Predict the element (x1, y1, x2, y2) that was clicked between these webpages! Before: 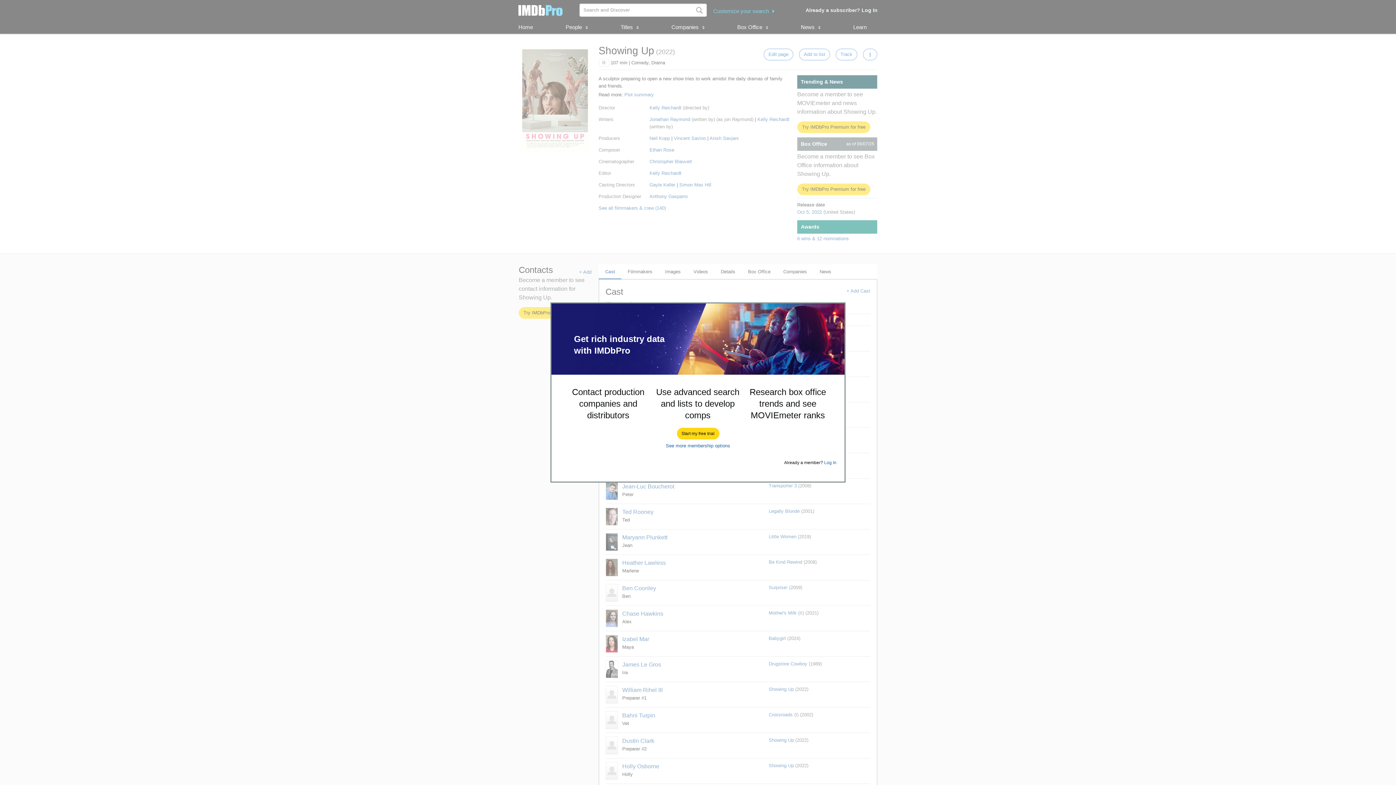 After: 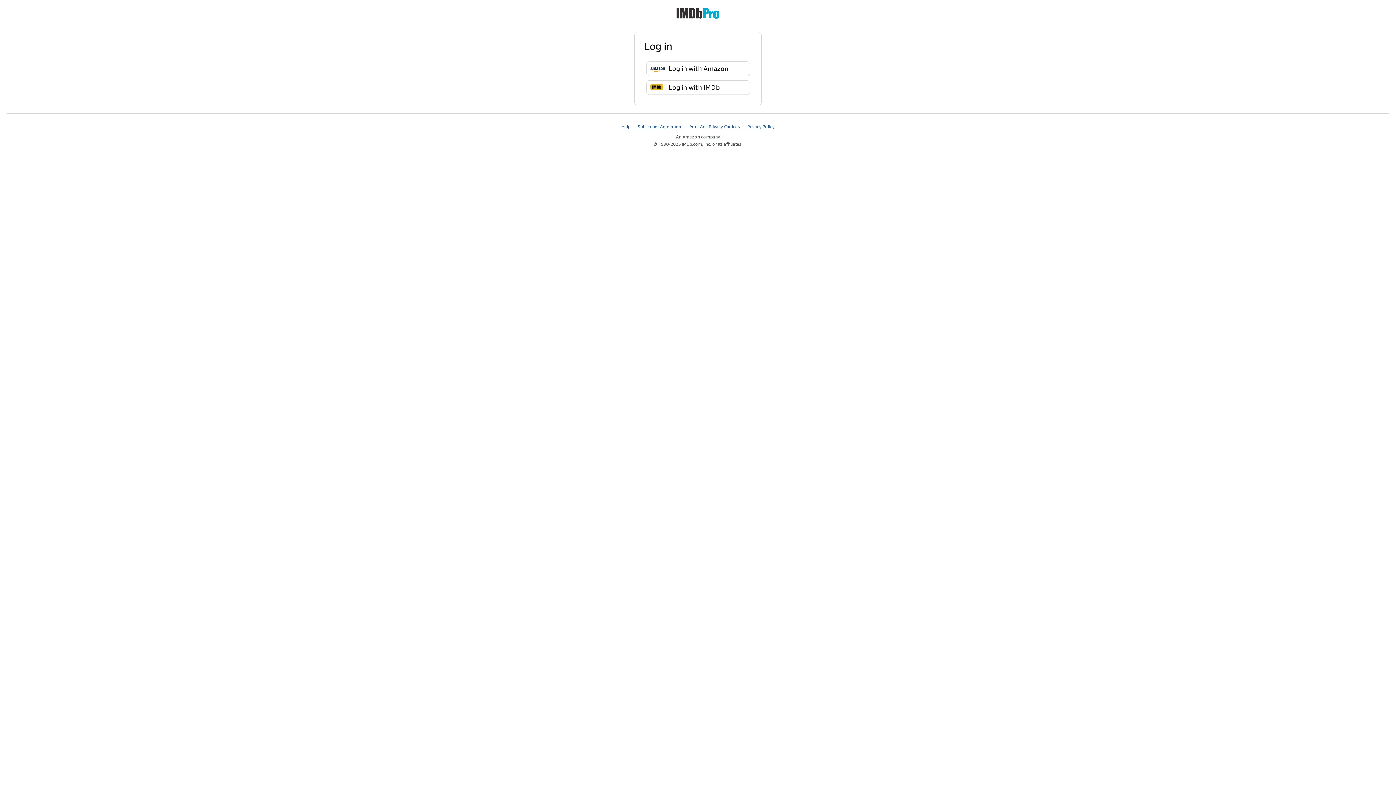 Action: label: Log In bbox: (824, 460, 836, 465)